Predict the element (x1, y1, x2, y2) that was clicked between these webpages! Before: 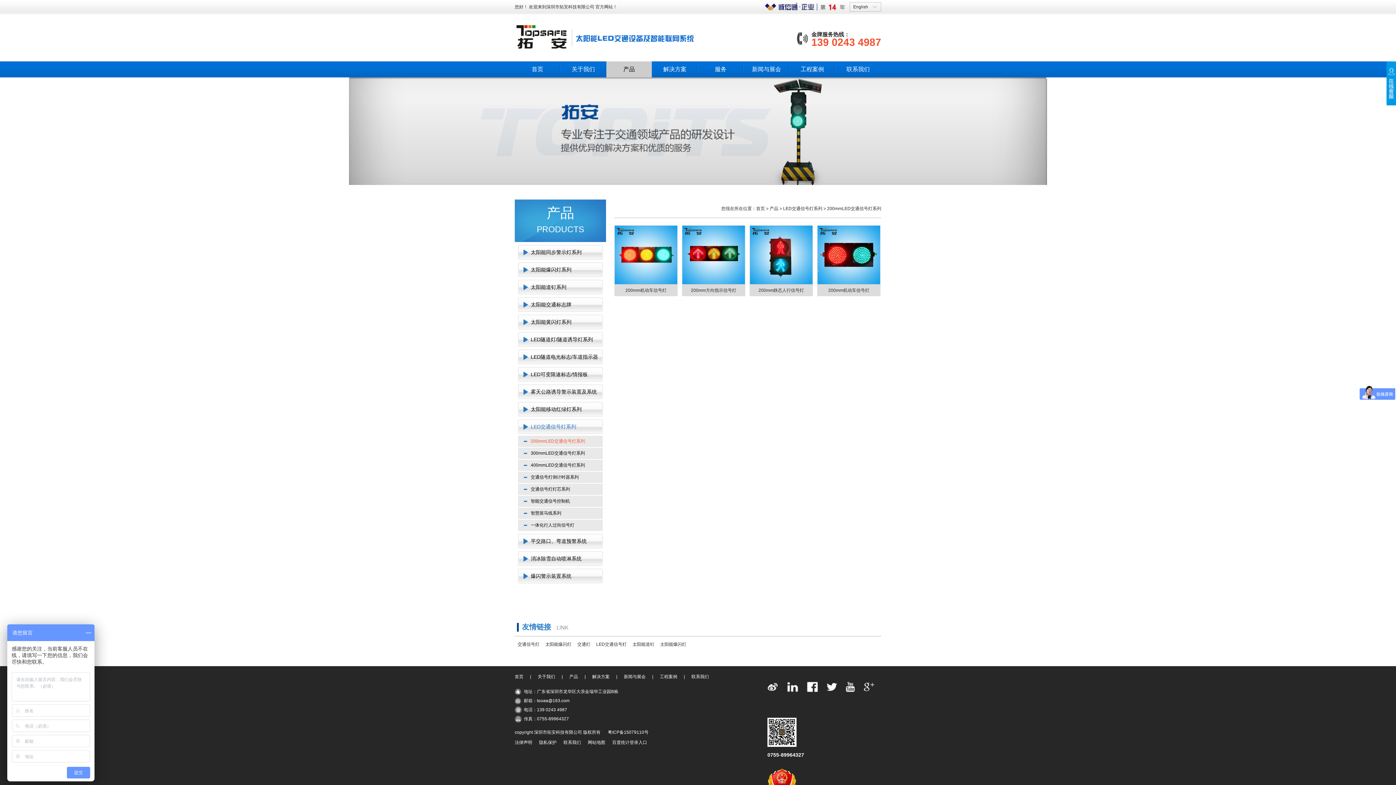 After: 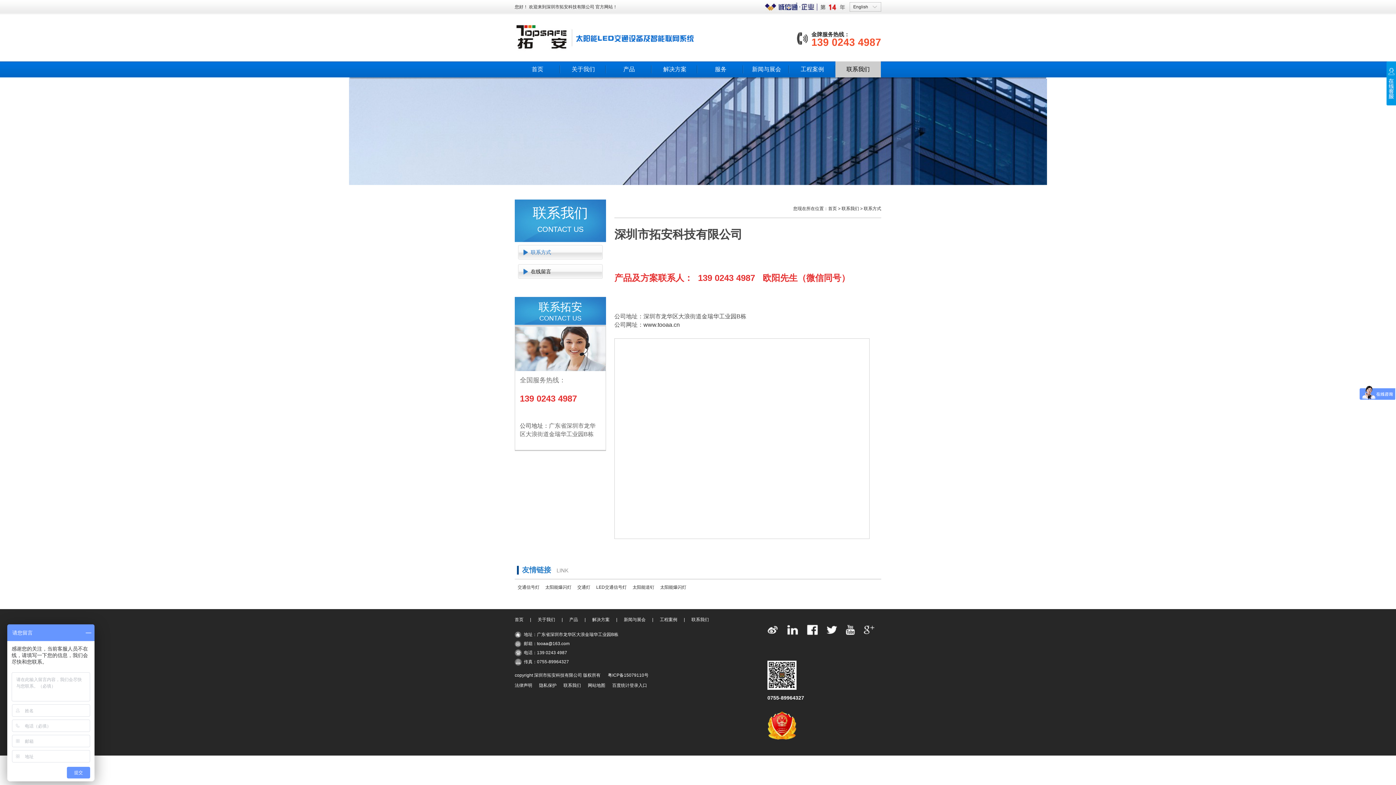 Action: bbox: (686, 674, 714, 679) label: 联系我们